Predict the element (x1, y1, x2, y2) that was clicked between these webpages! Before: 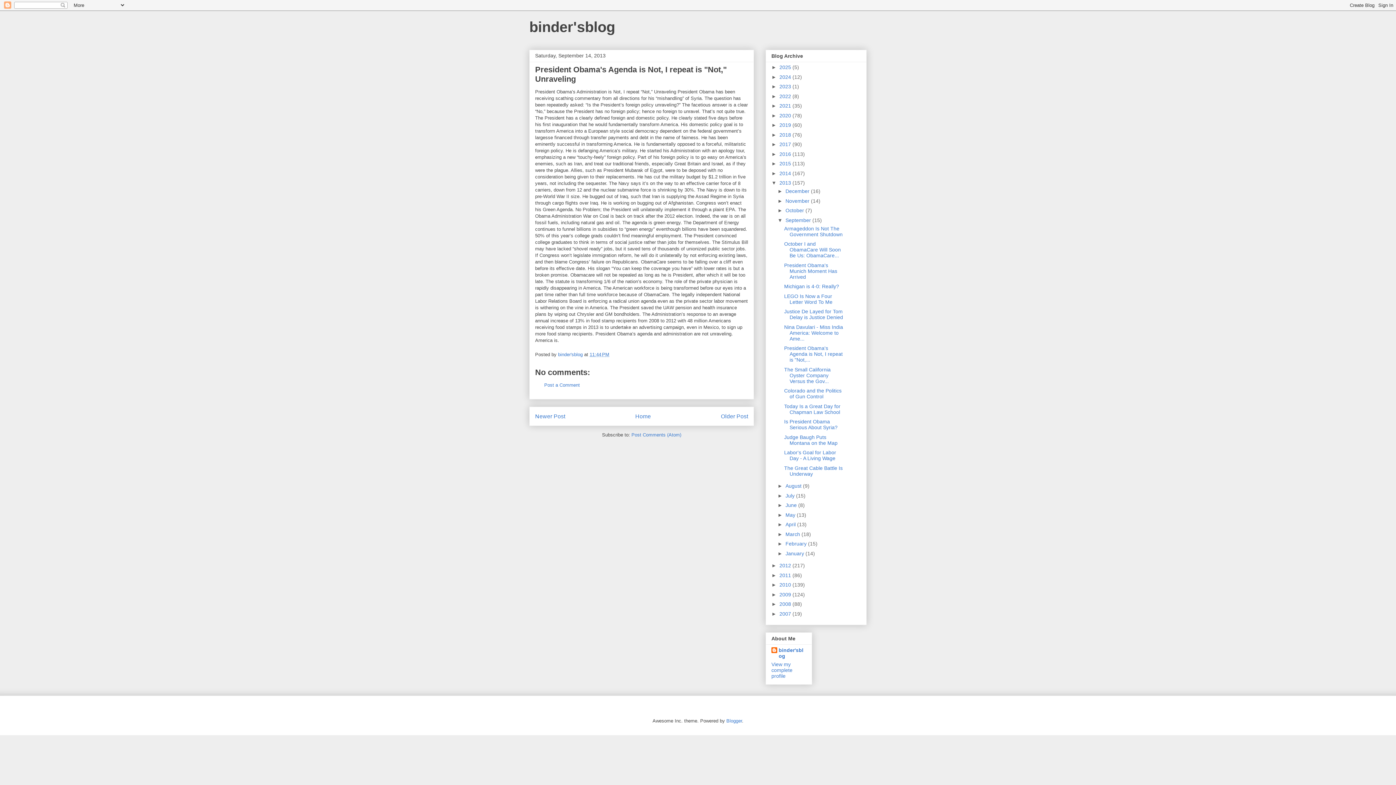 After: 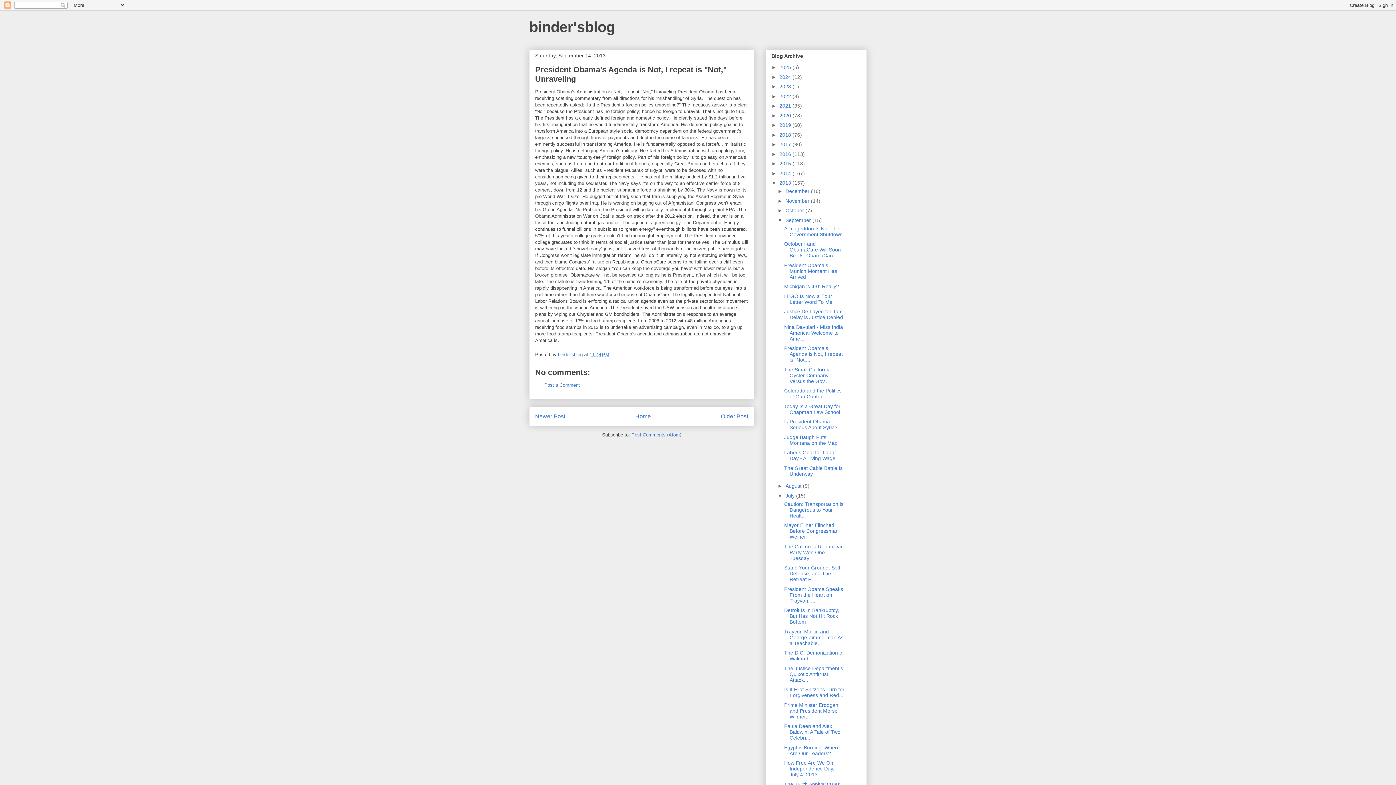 Action: bbox: (777, 493, 785, 498) label: ►  